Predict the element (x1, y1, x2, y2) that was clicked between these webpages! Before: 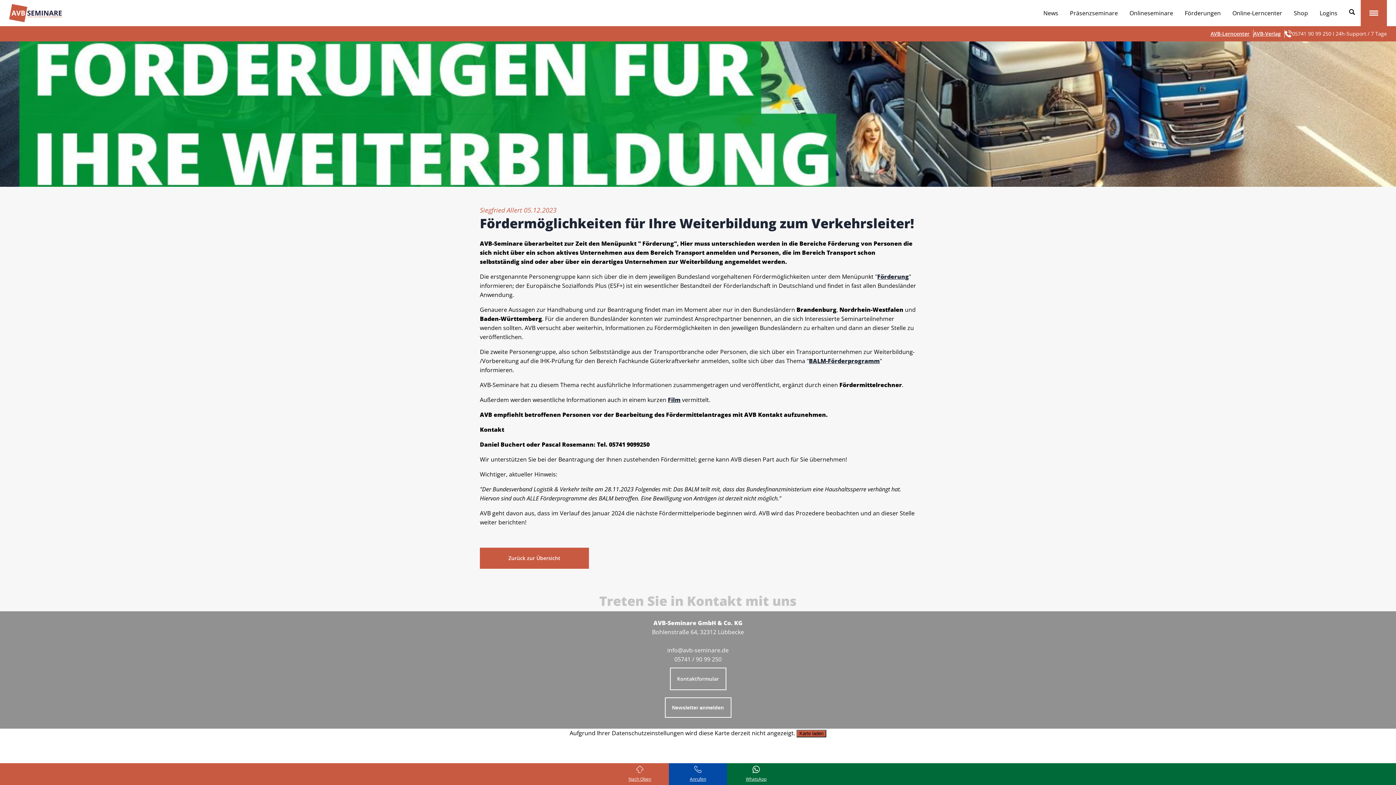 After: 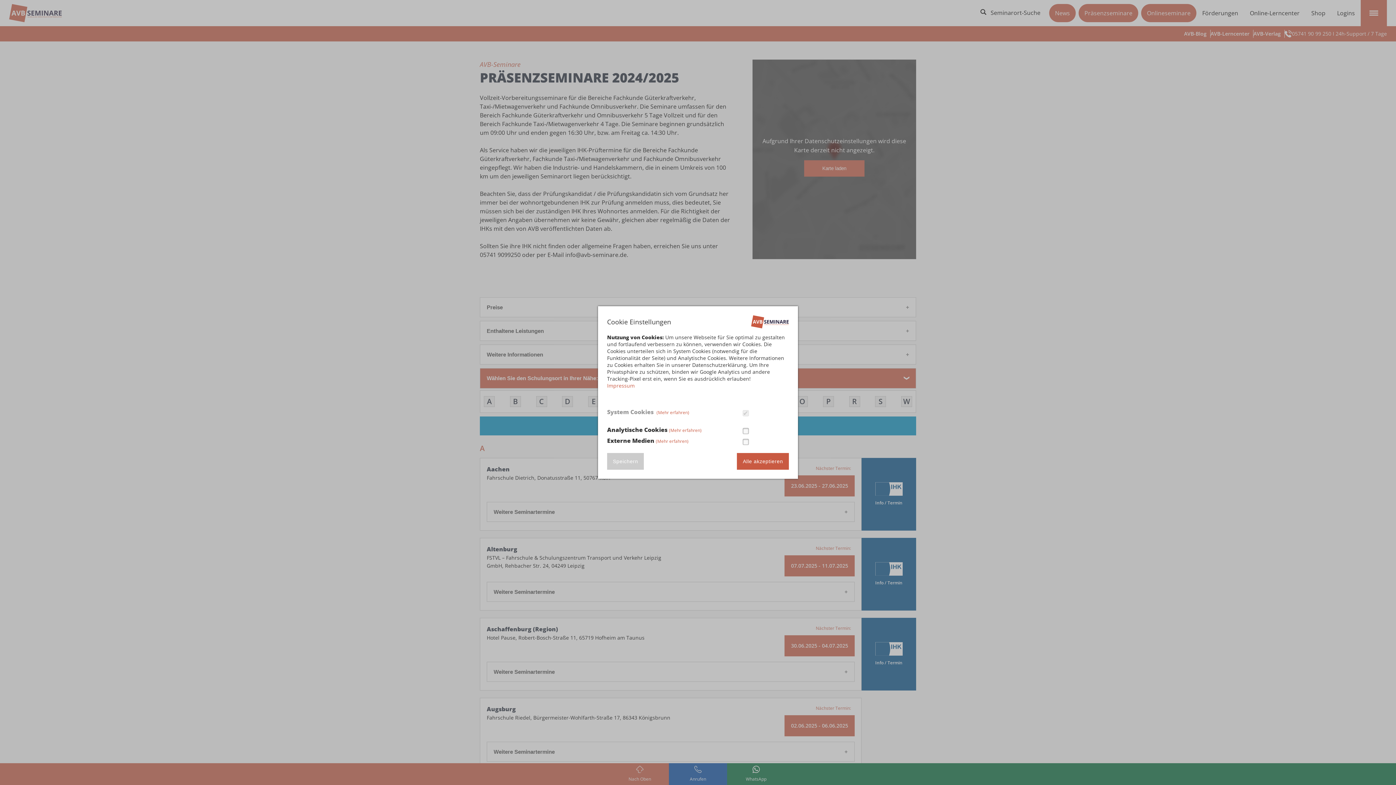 Action: label: Präsenzseminare bbox: (1064, 0, 1124, 26)